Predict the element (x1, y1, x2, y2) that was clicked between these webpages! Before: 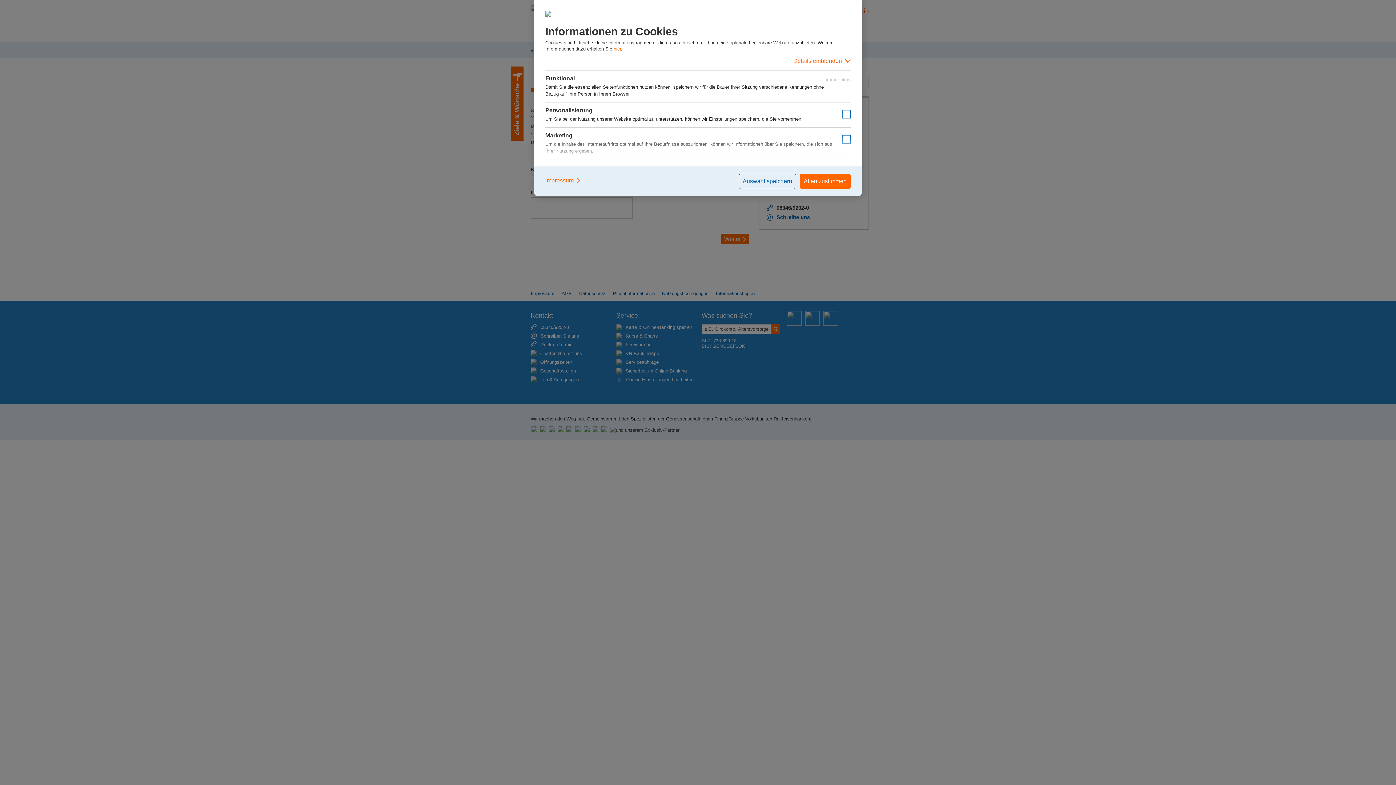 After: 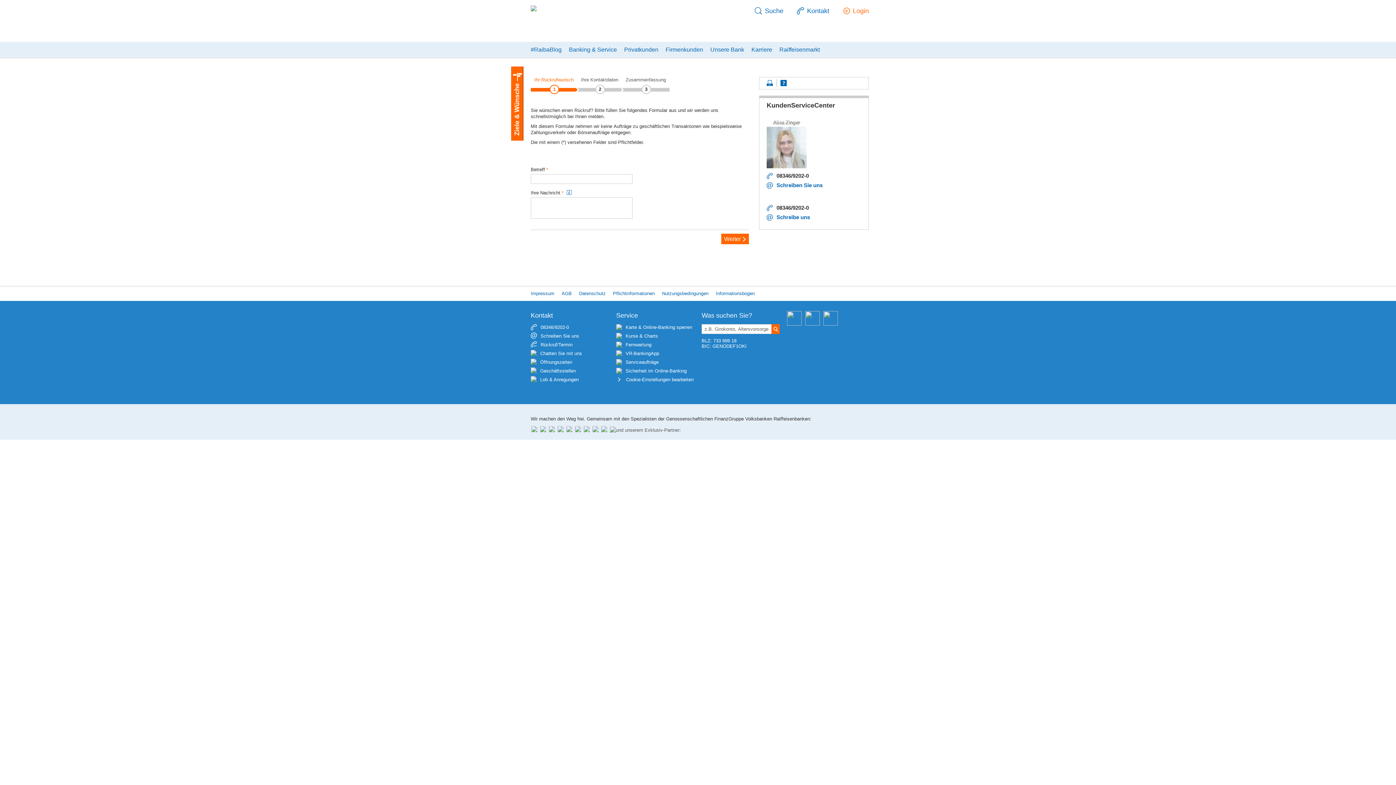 Action: label: Allen zustimmen bbox: (800, 173, 850, 189)